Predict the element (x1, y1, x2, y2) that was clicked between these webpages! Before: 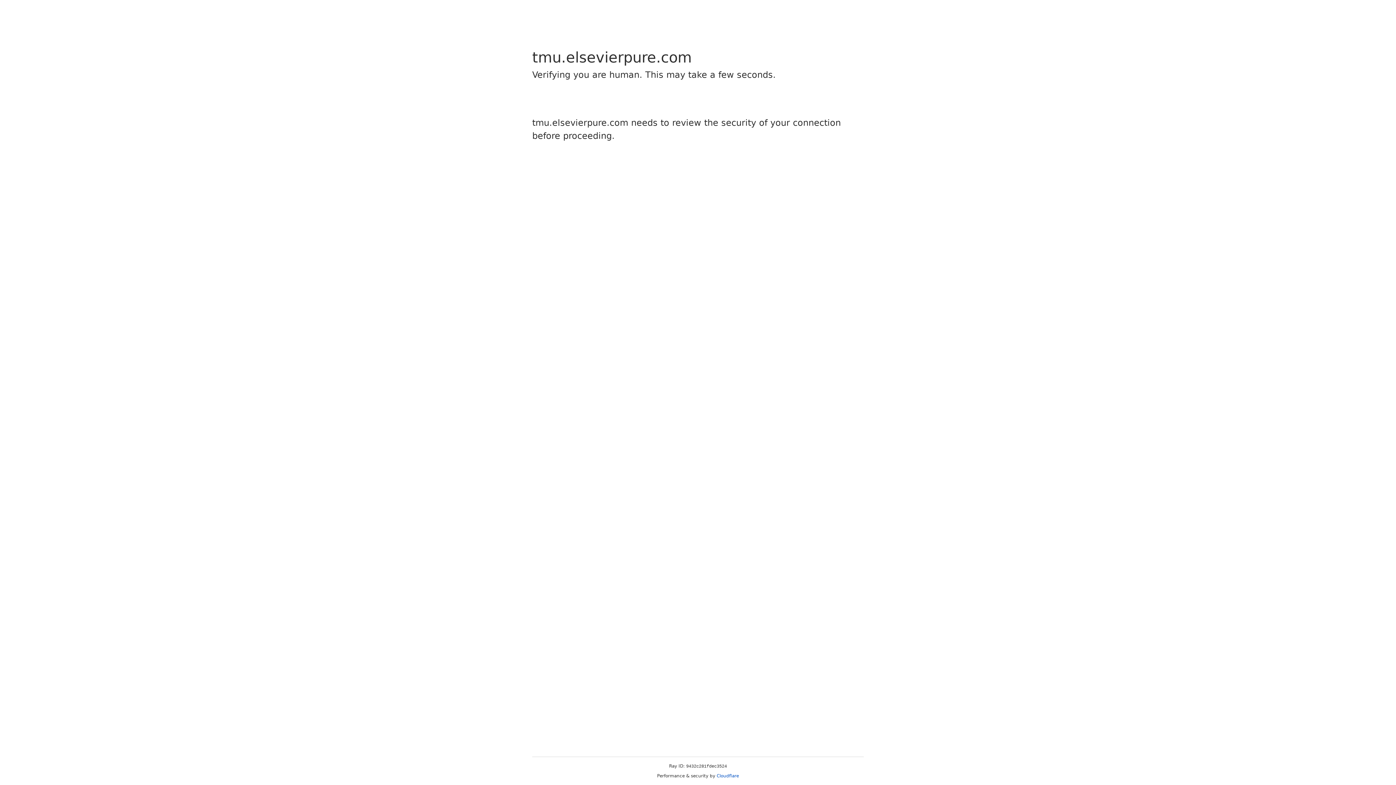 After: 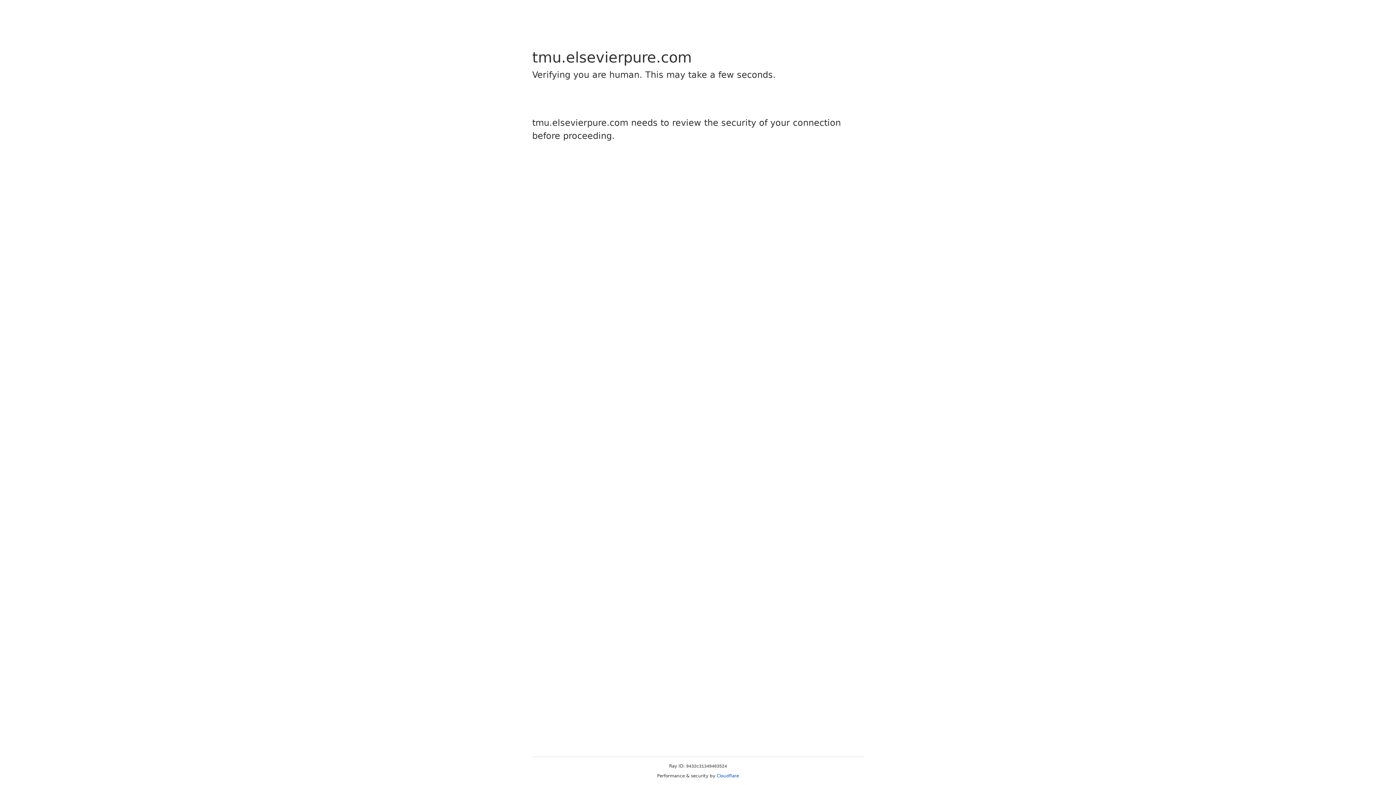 Action: bbox: (716, 773, 739, 778) label: Cloudflare